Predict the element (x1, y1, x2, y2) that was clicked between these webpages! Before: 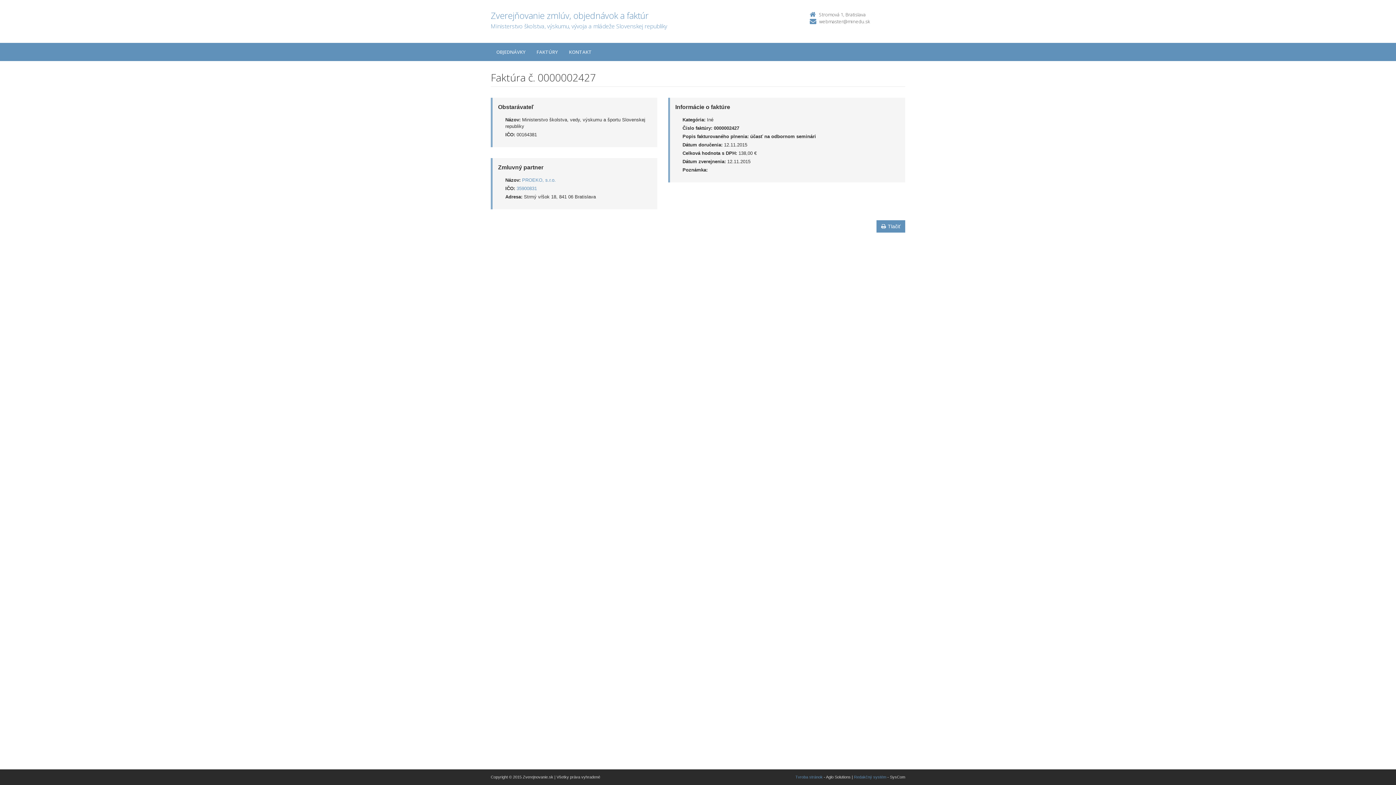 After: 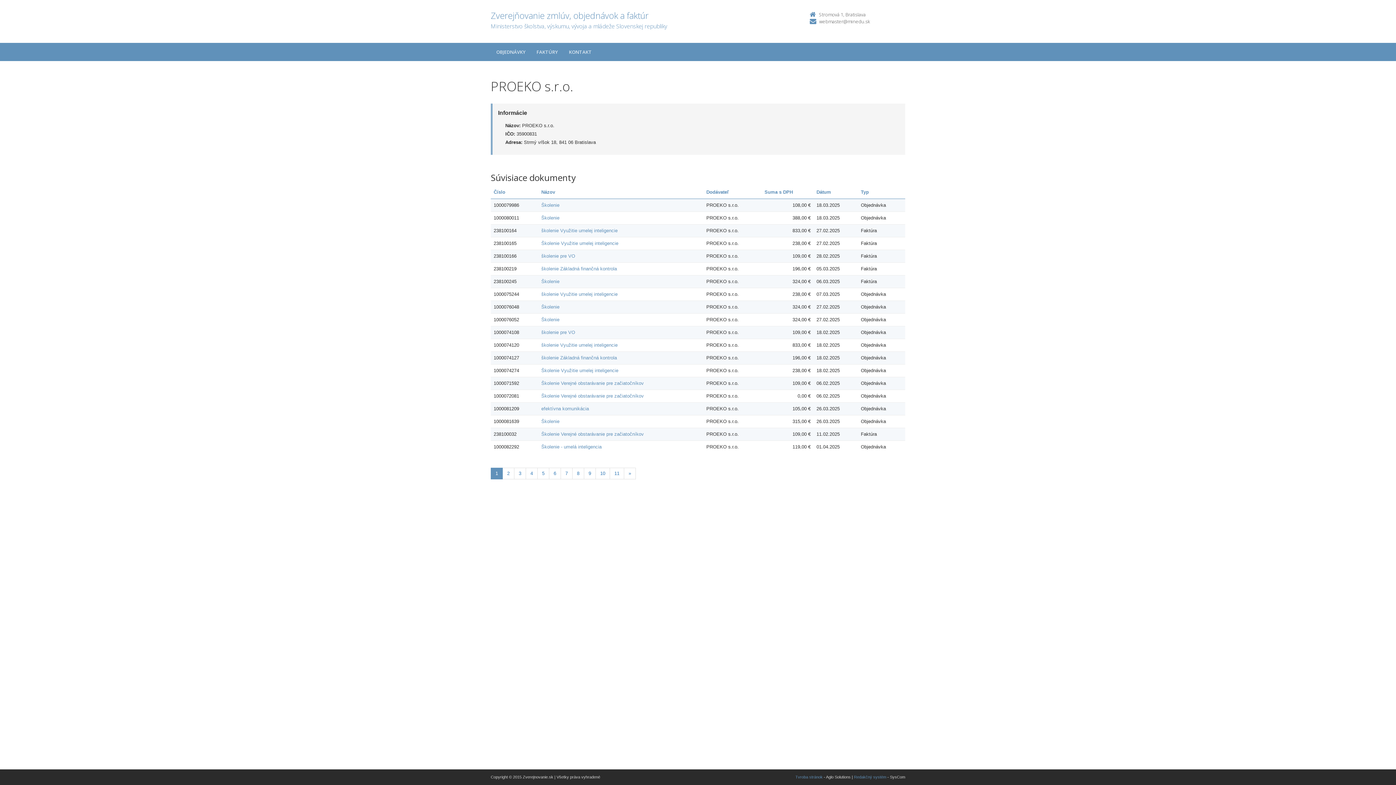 Action: label: PROEKO, s.r.o. bbox: (522, 177, 556, 182)